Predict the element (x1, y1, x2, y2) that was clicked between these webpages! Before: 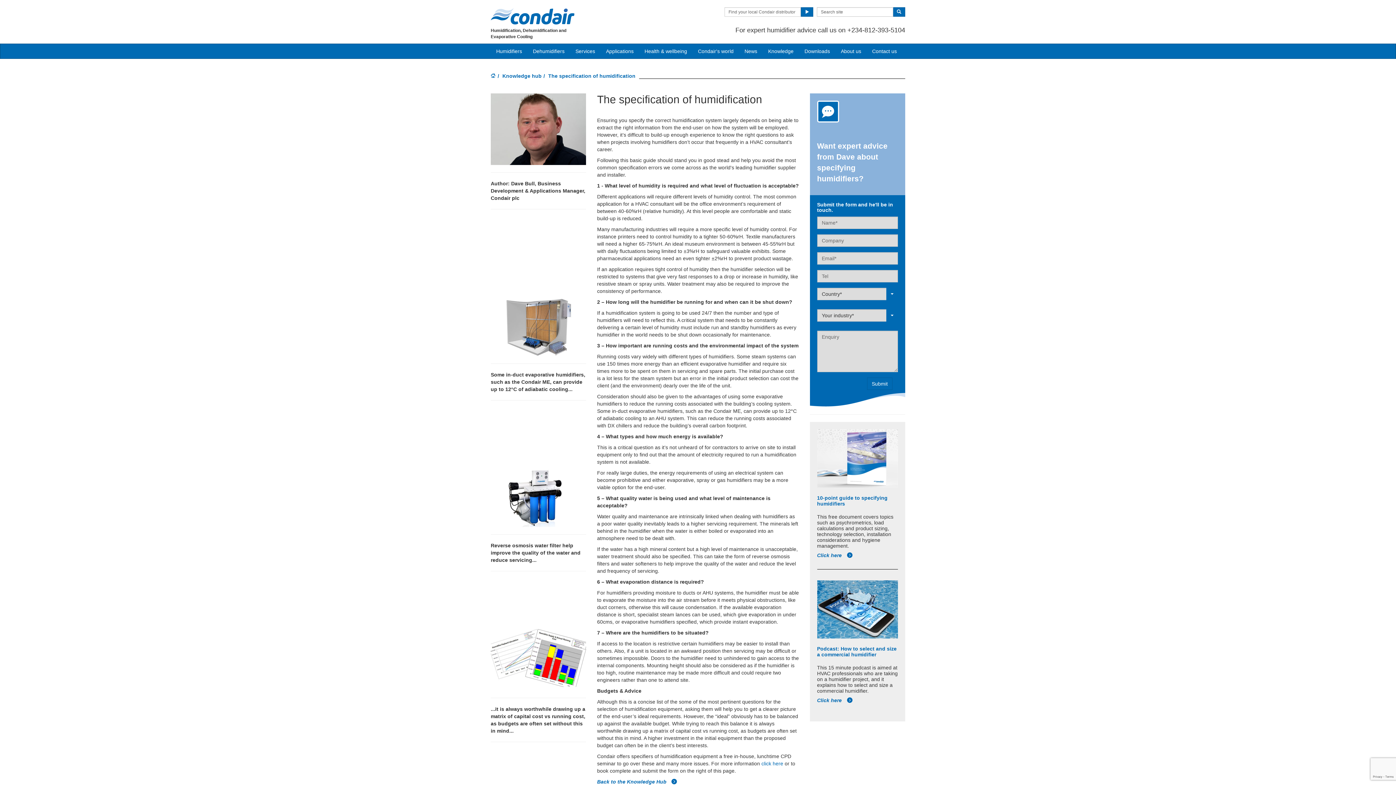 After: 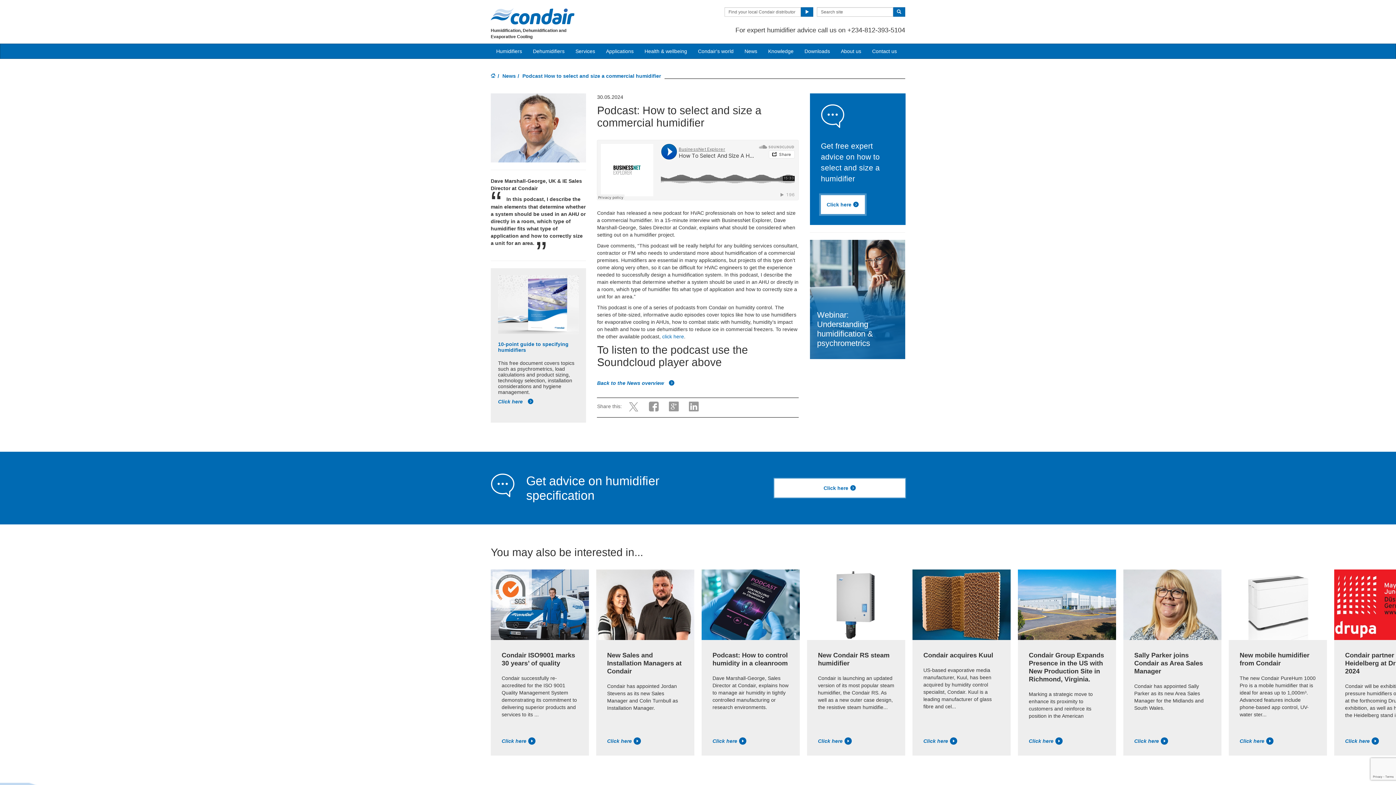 Action: label: Click here  bbox: (817, 697, 852, 703)